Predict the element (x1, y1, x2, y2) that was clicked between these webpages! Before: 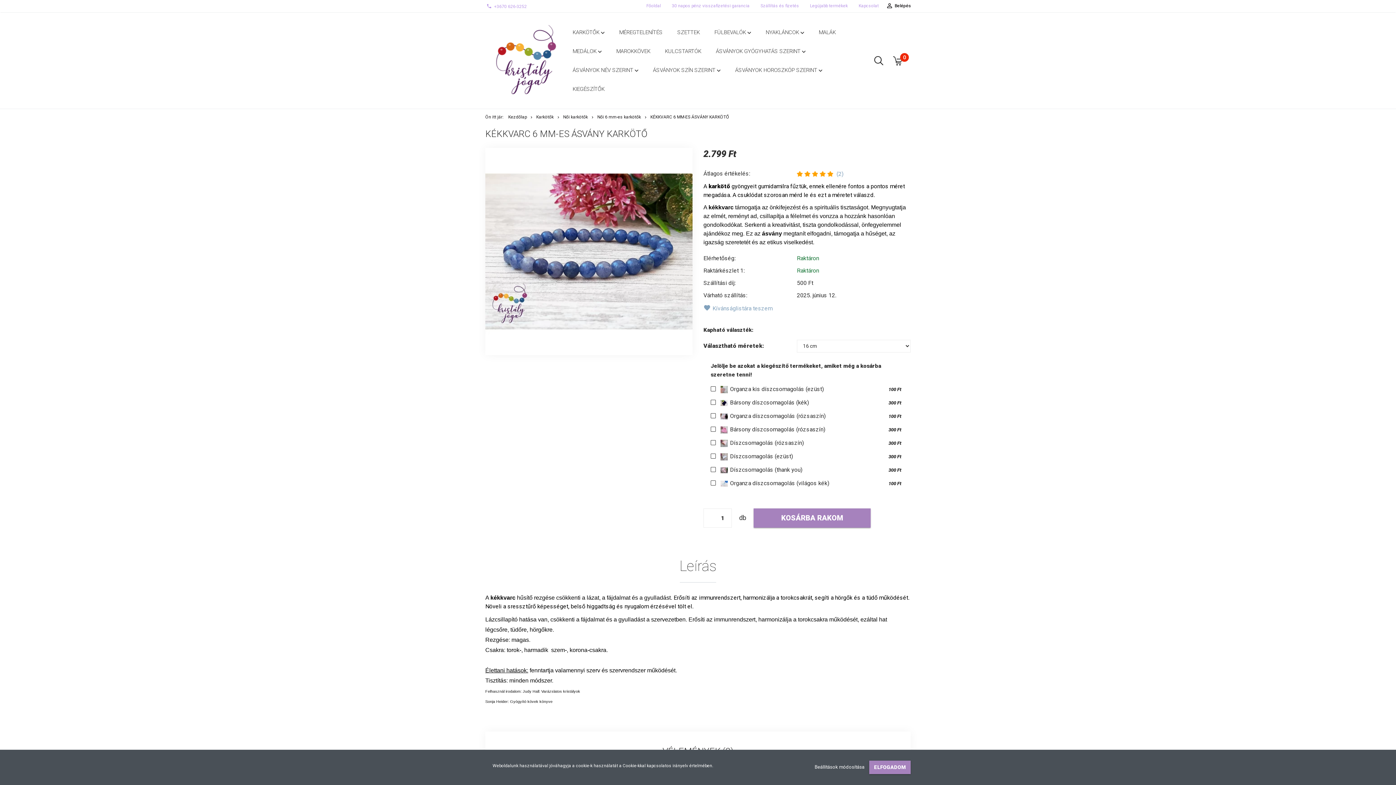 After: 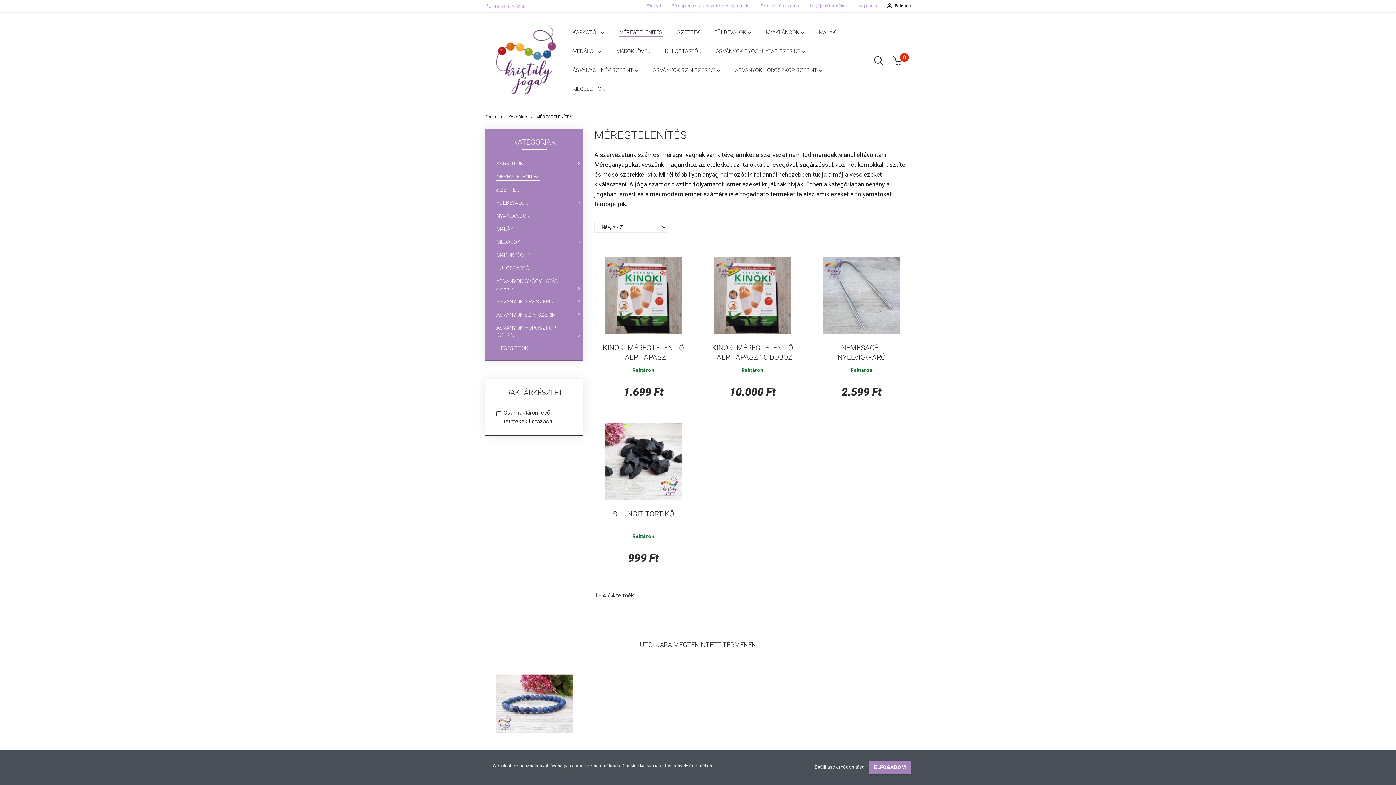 Action: bbox: (612, 23, 670, 41) label: MÉREGTELENÍTÉS